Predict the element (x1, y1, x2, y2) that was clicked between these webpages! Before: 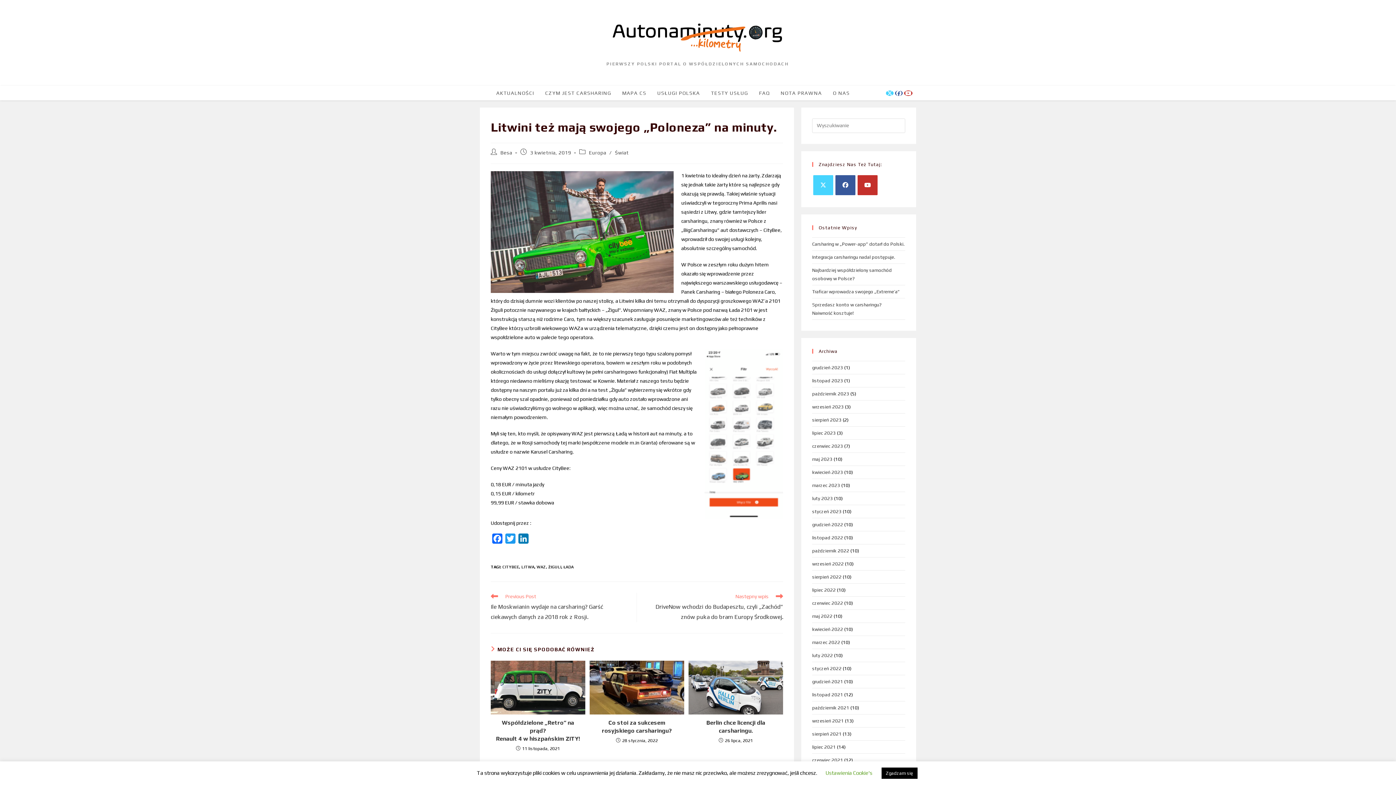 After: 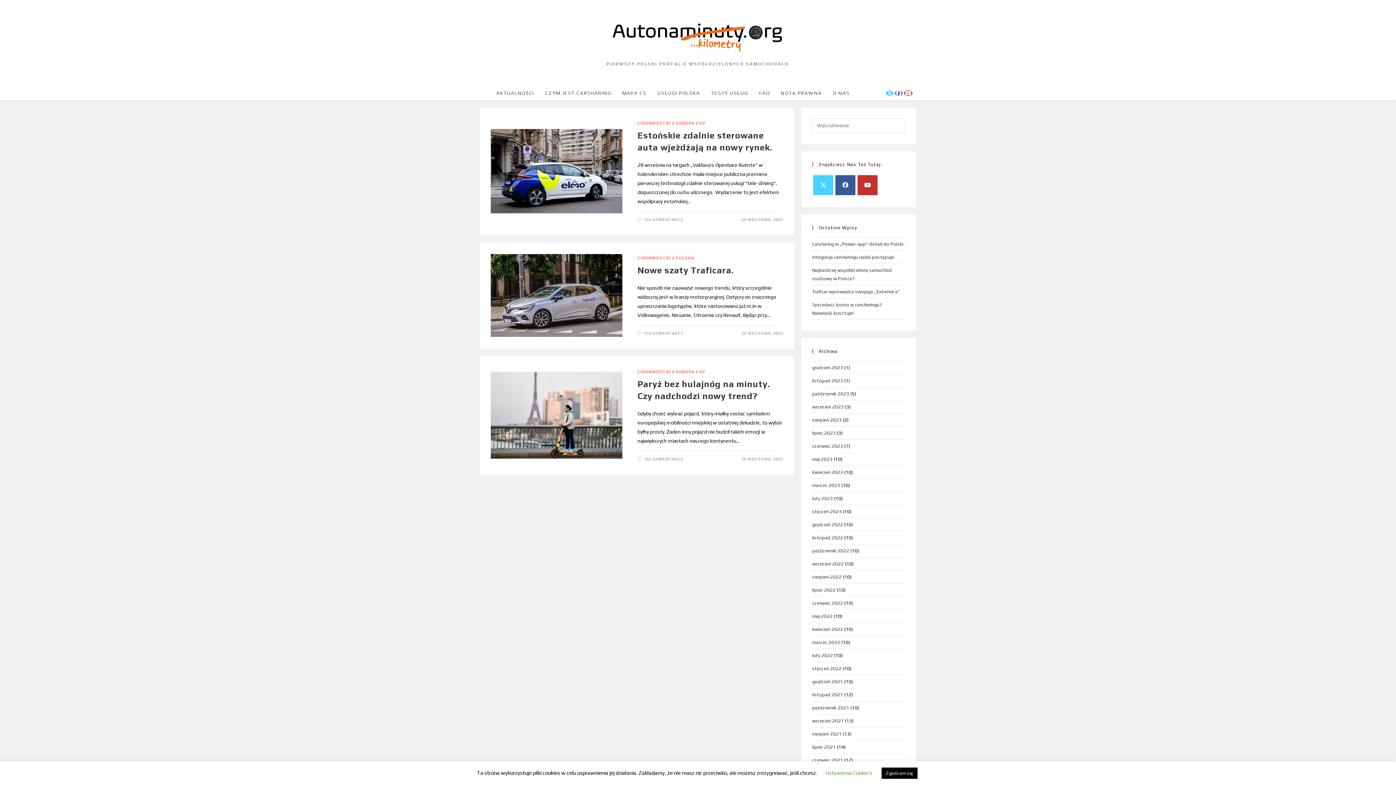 Action: bbox: (812, 404, 844, 409) label: wrzesień 2023